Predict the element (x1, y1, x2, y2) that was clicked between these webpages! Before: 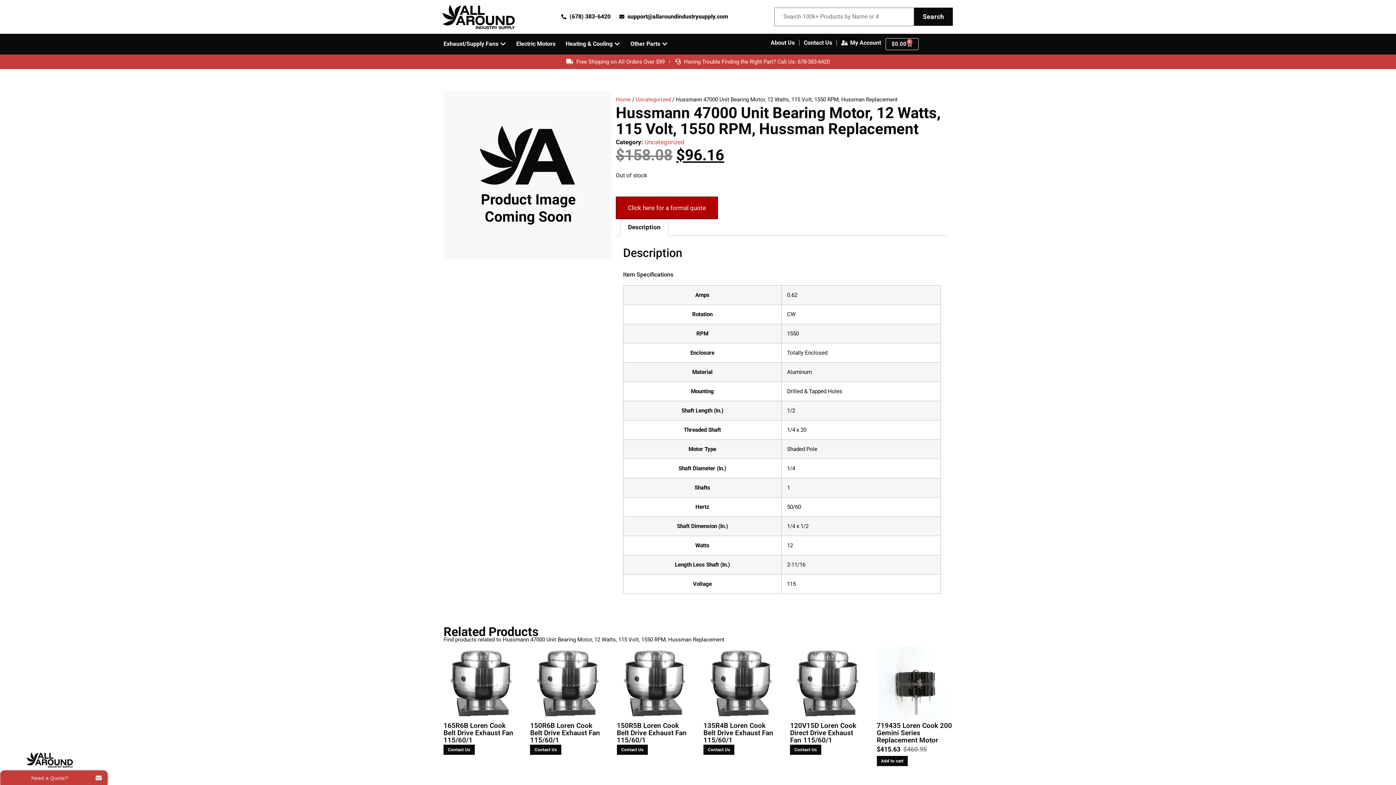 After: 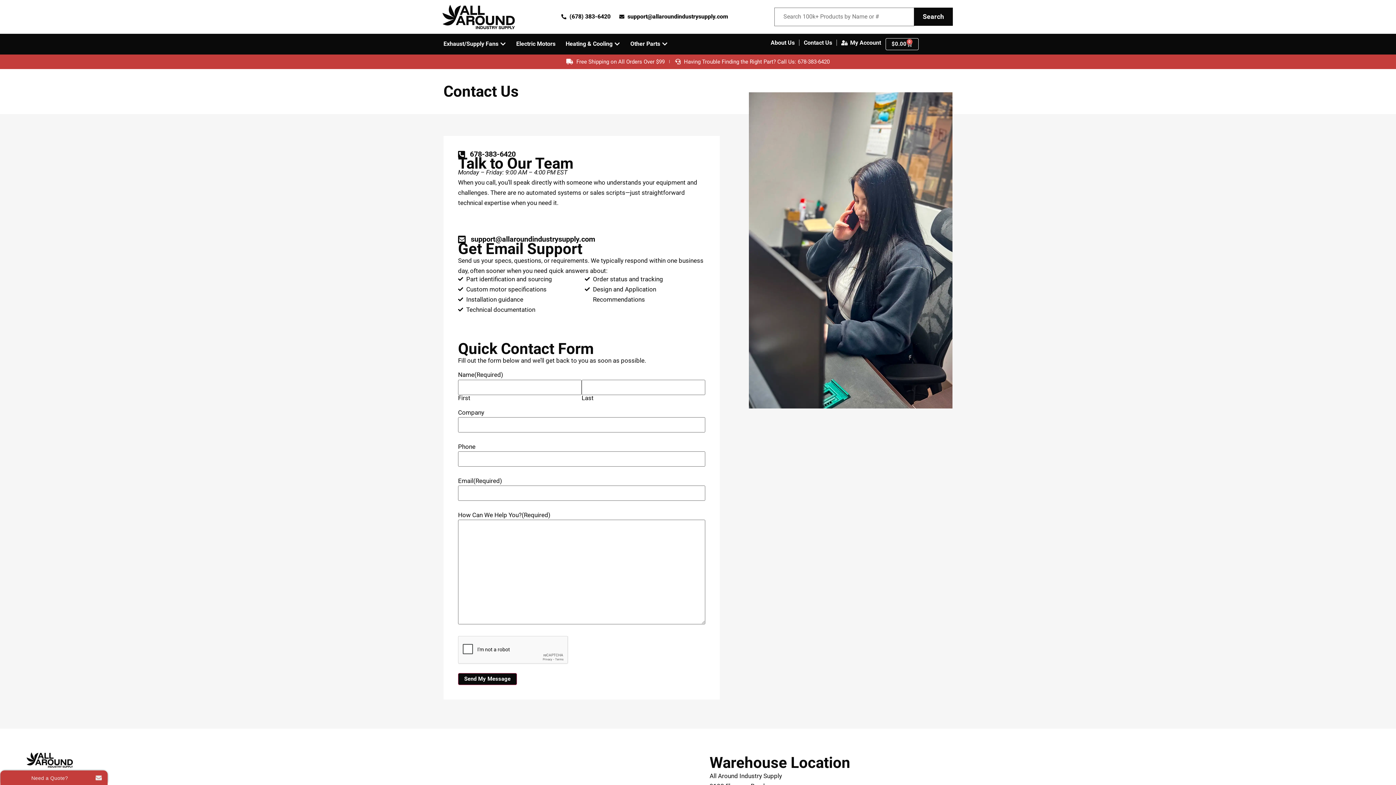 Action: label: Contact Us bbox: (804, 38, 832, 47)